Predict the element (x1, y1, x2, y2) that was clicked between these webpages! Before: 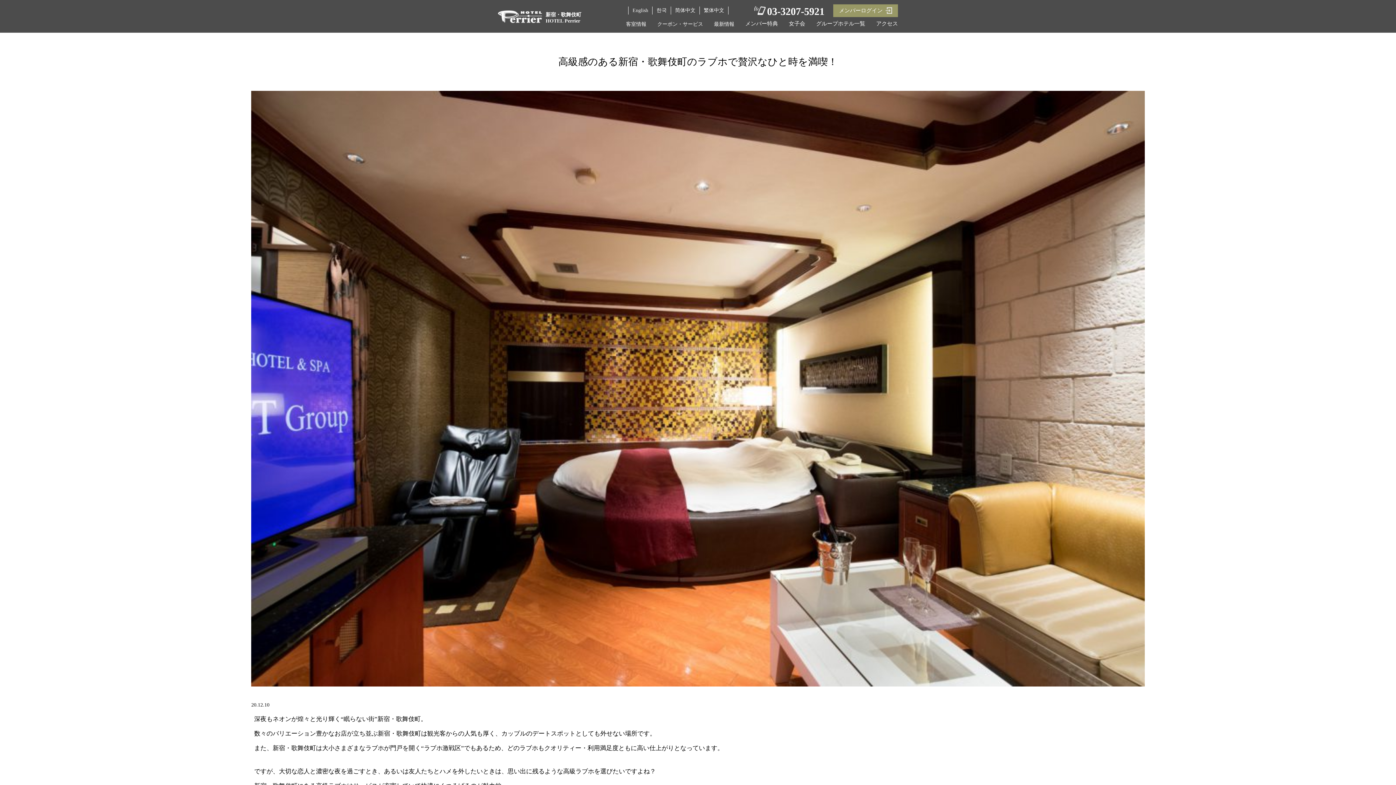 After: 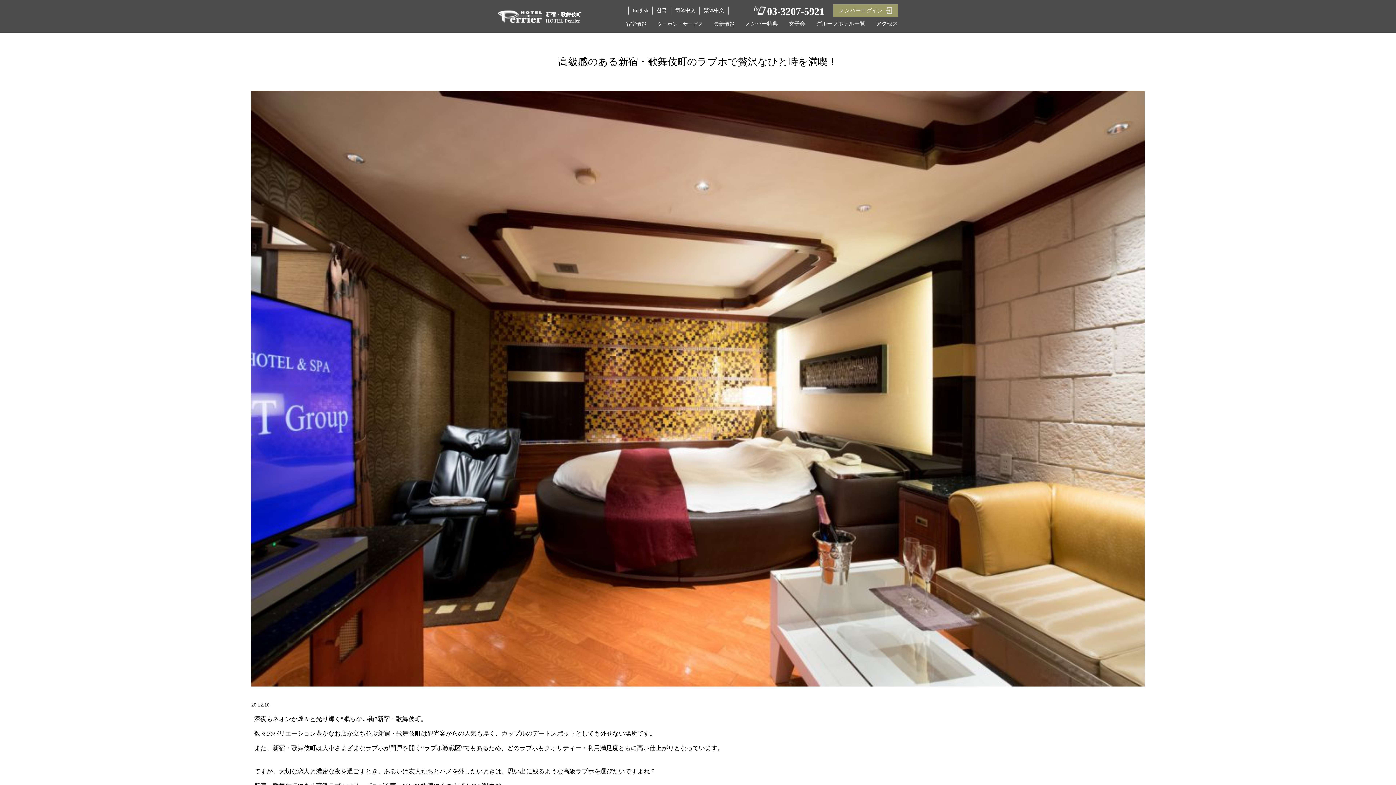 Action: bbox: (632, 6, 648, 14) label: English